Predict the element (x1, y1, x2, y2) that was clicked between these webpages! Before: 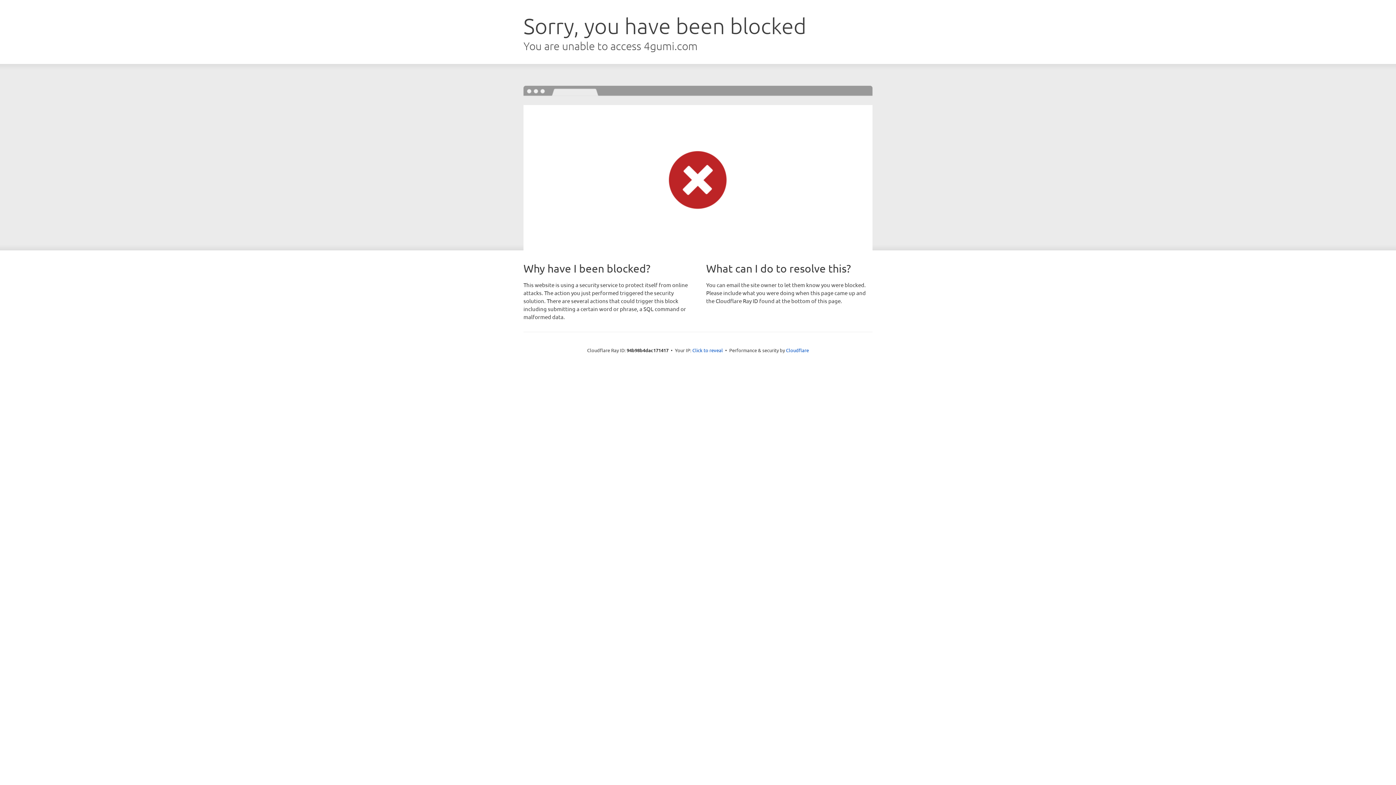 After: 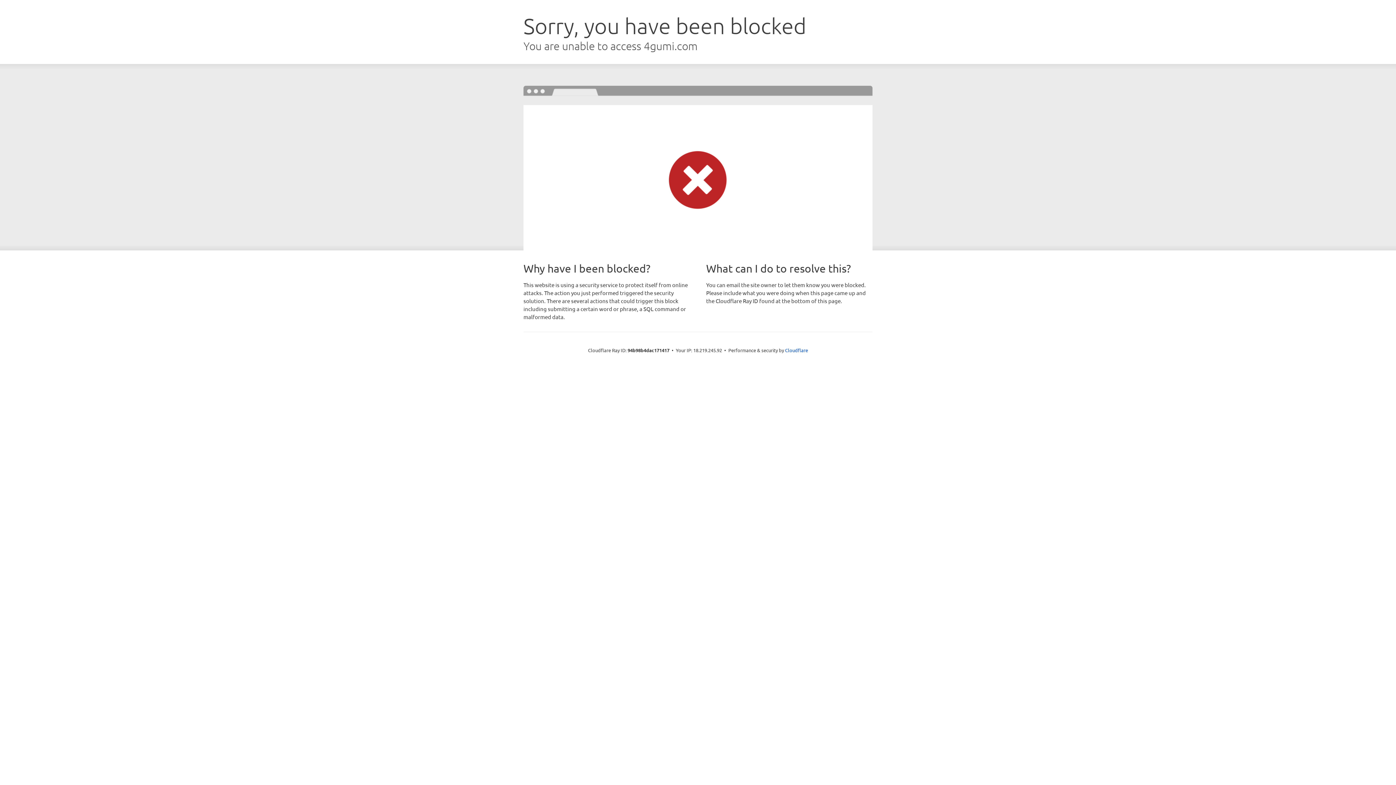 Action: bbox: (692, 346, 723, 353) label: Click to reveal